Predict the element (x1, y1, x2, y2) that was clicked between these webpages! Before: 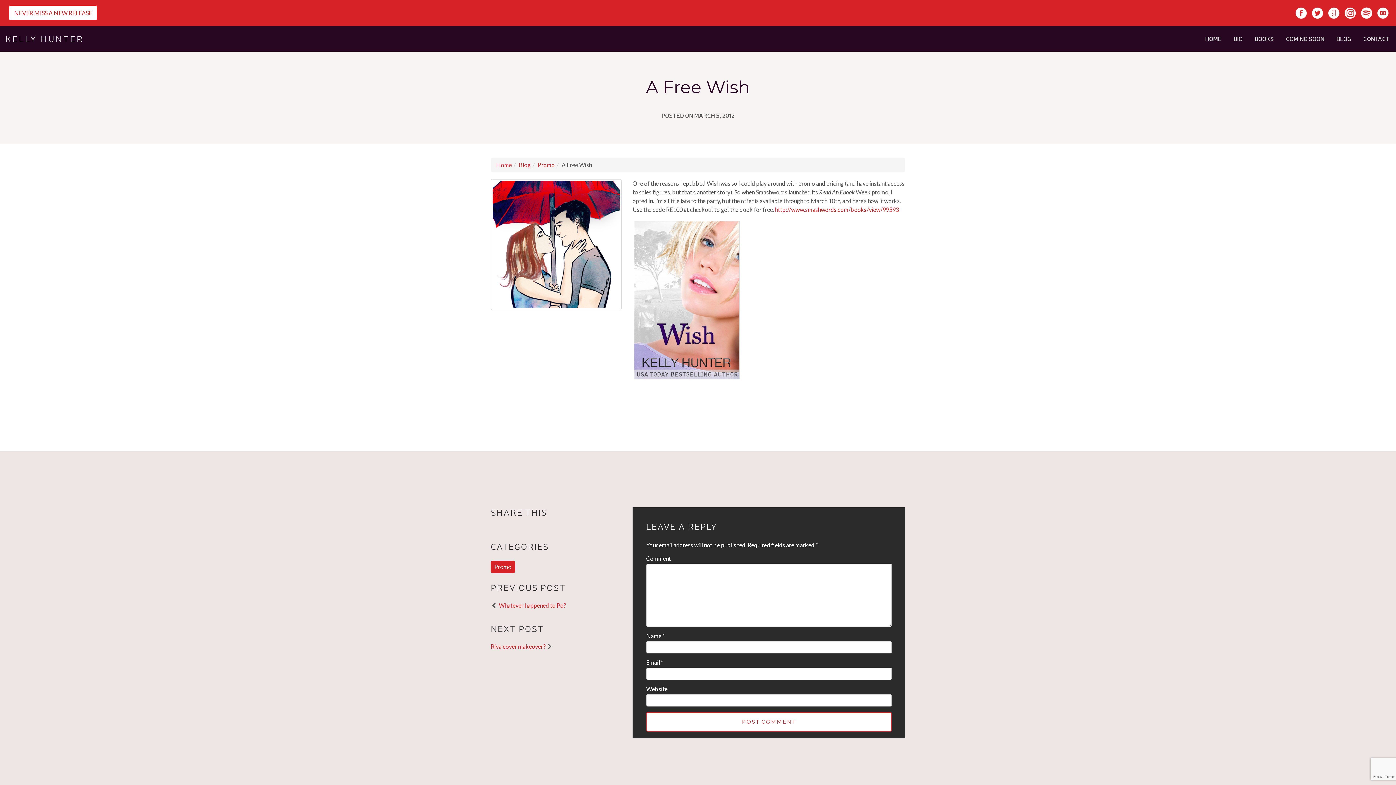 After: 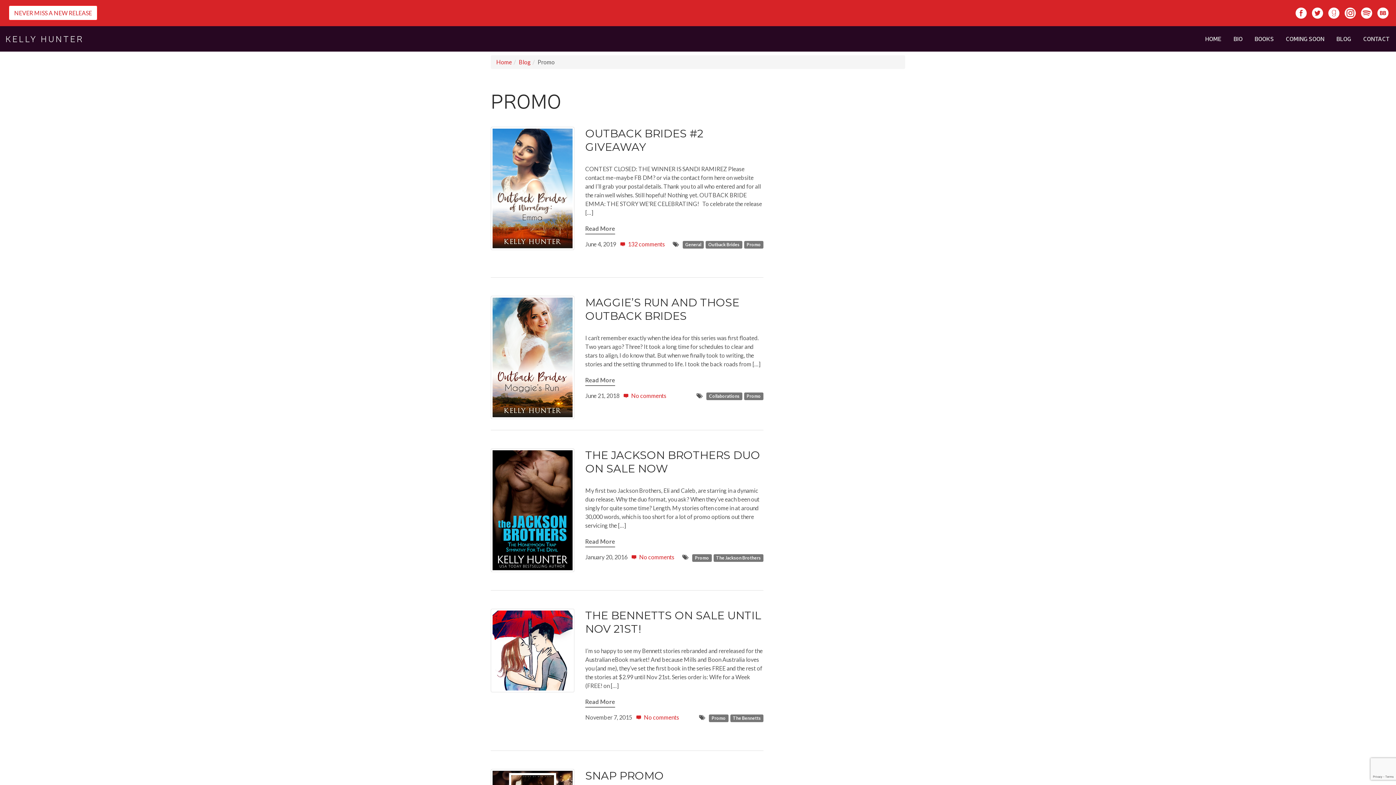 Action: label: Promo bbox: (490, 561, 515, 573)